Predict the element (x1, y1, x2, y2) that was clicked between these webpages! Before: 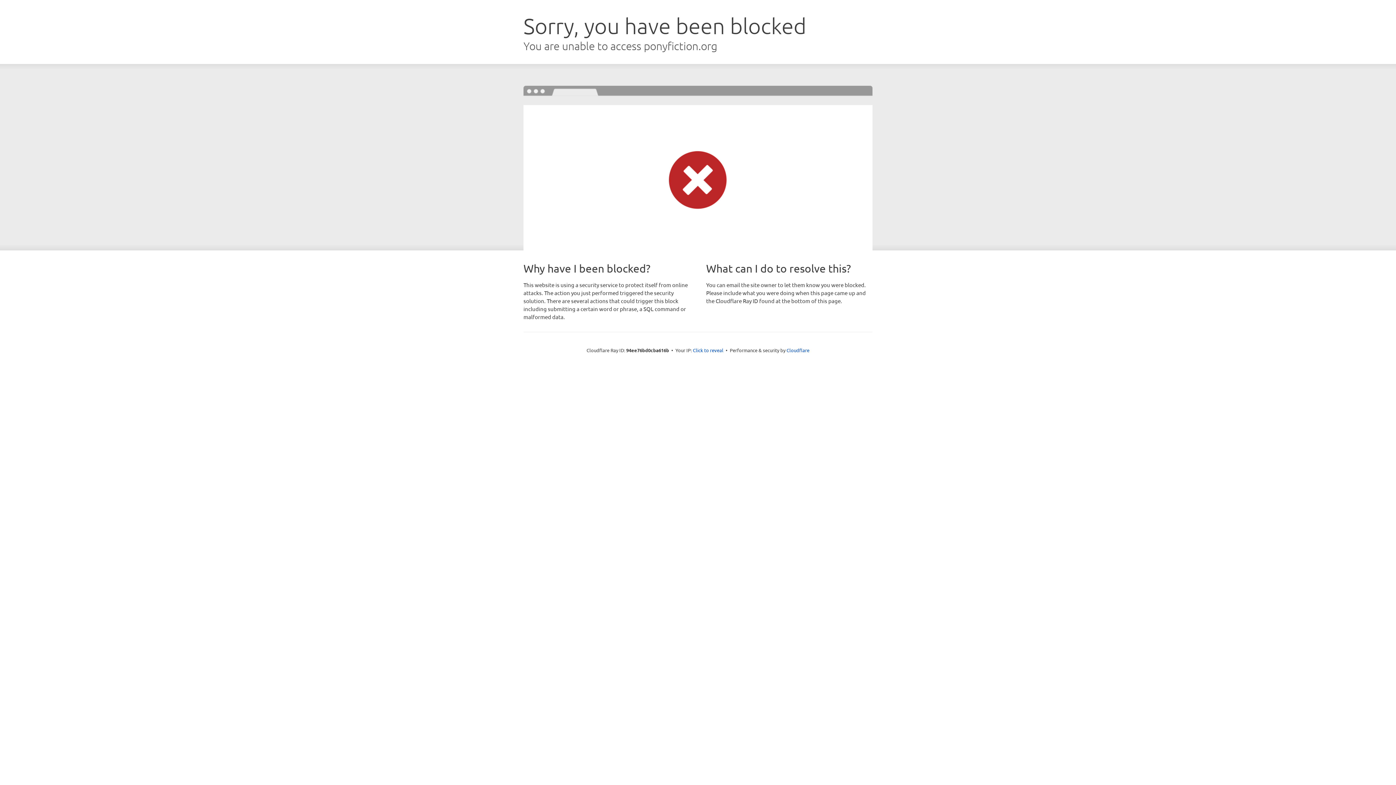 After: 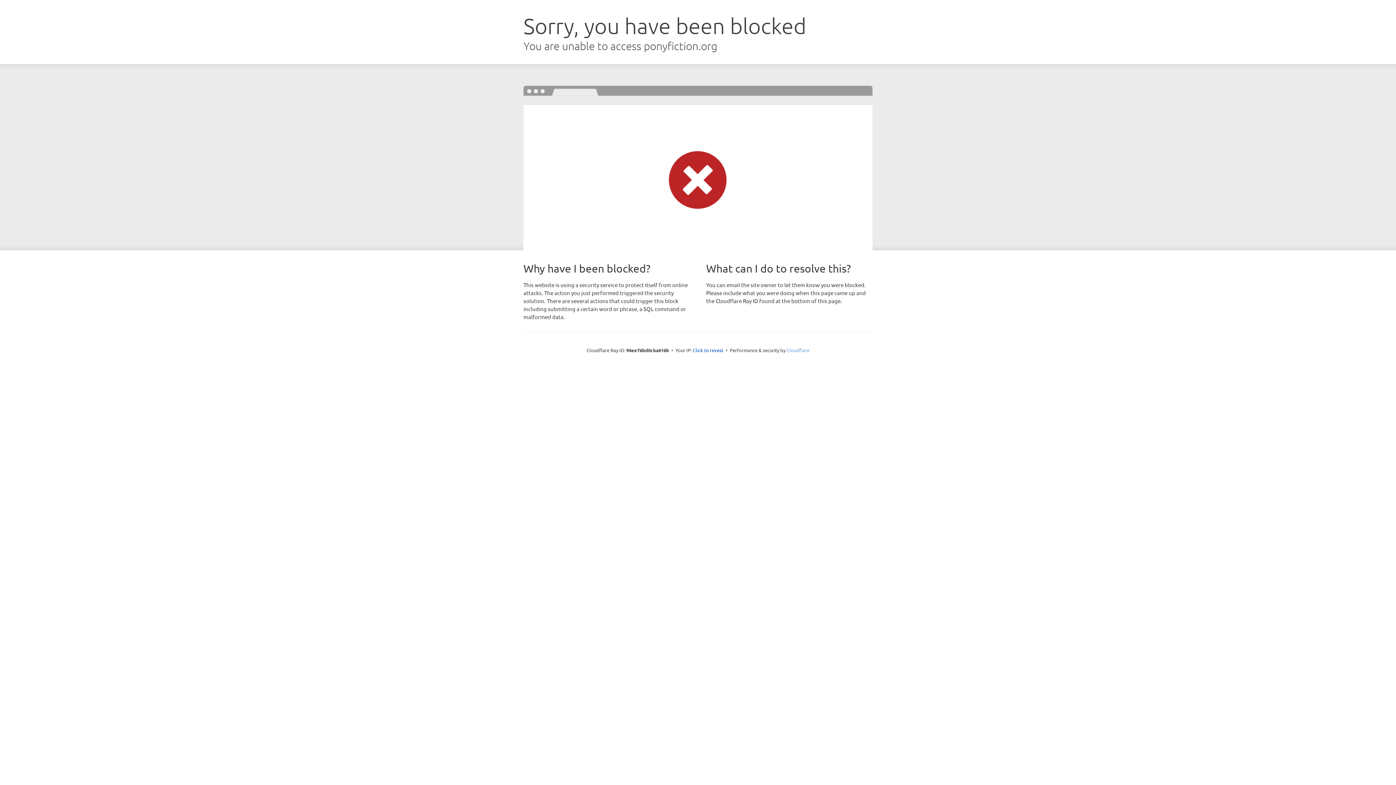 Action: bbox: (786, 347, 809, 353) label: Cloudflare